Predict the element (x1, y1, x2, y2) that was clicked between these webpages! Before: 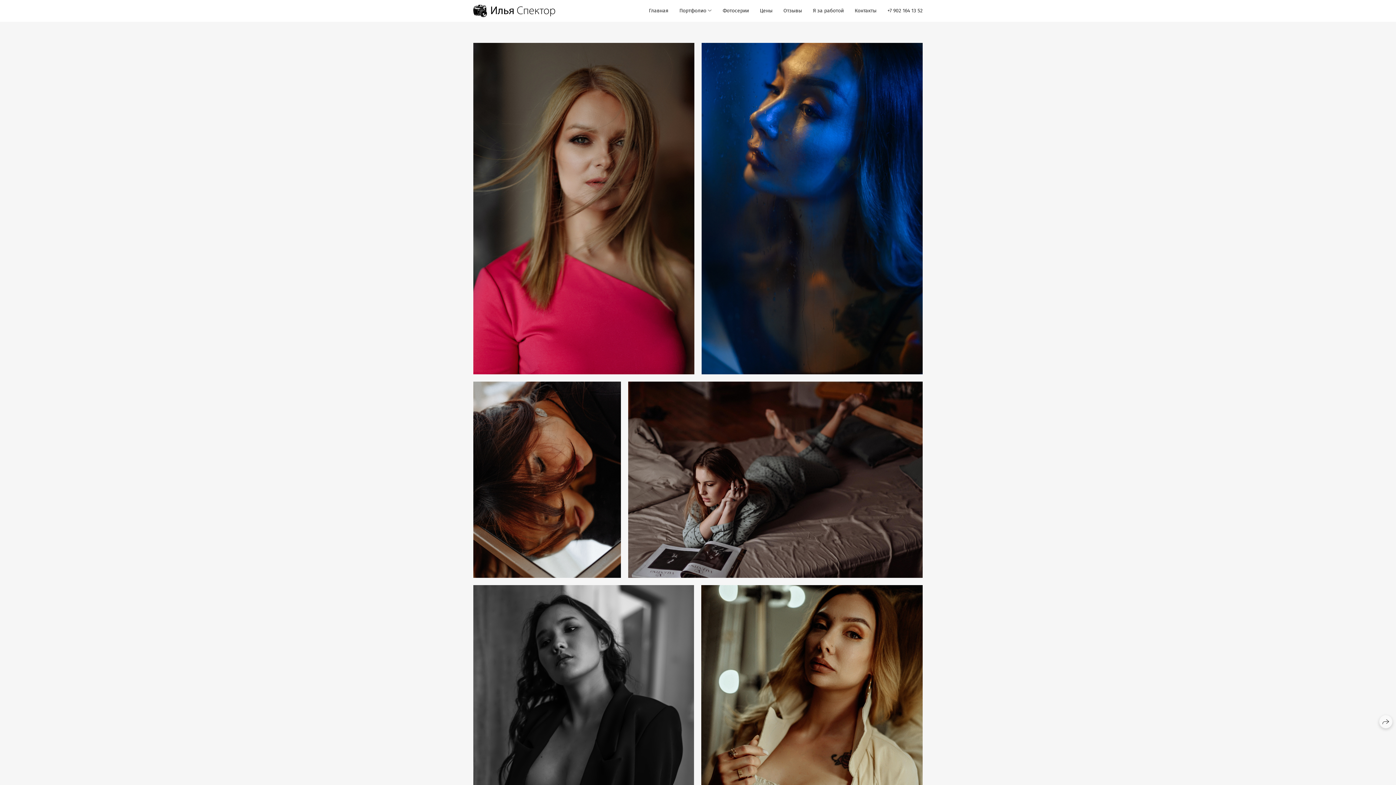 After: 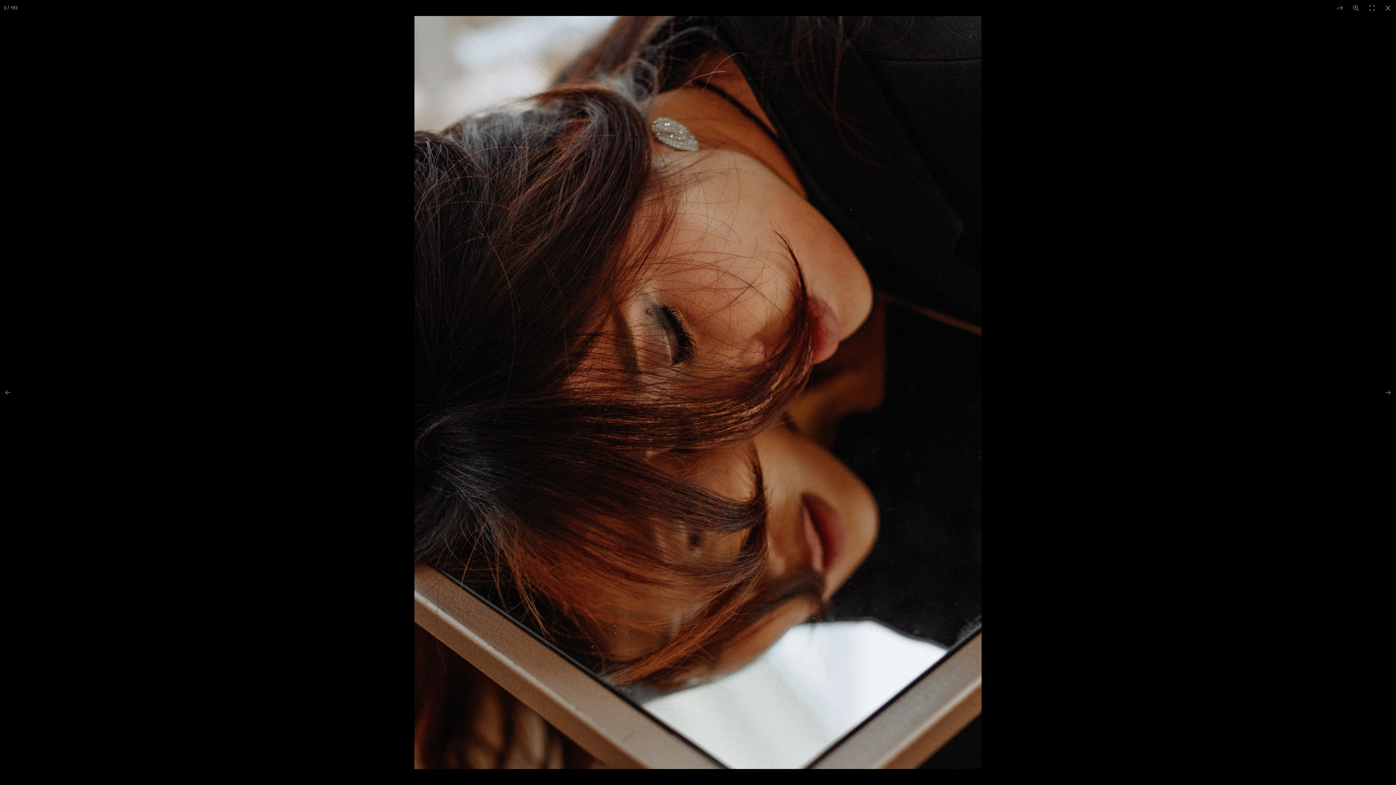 Action: bbox: (473, 381, 621, 578)